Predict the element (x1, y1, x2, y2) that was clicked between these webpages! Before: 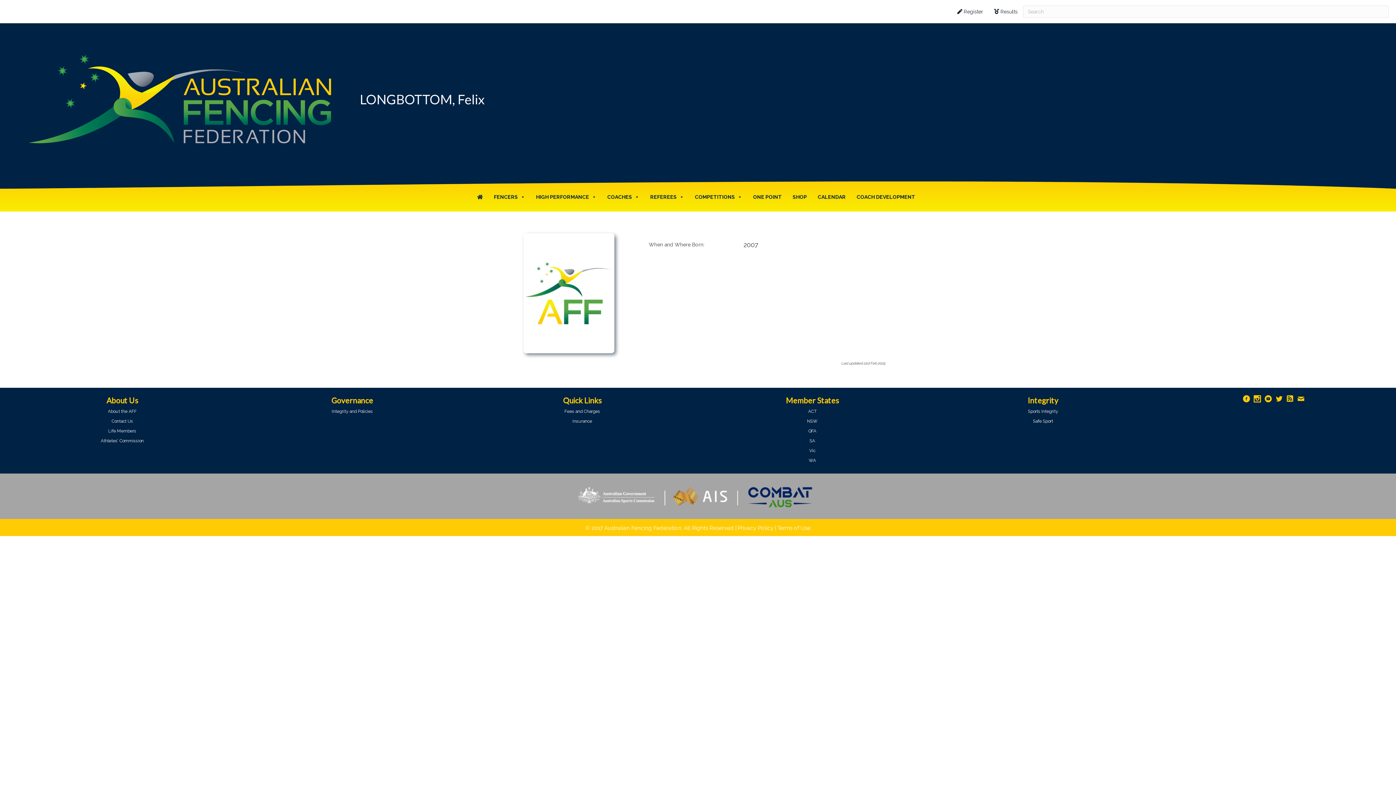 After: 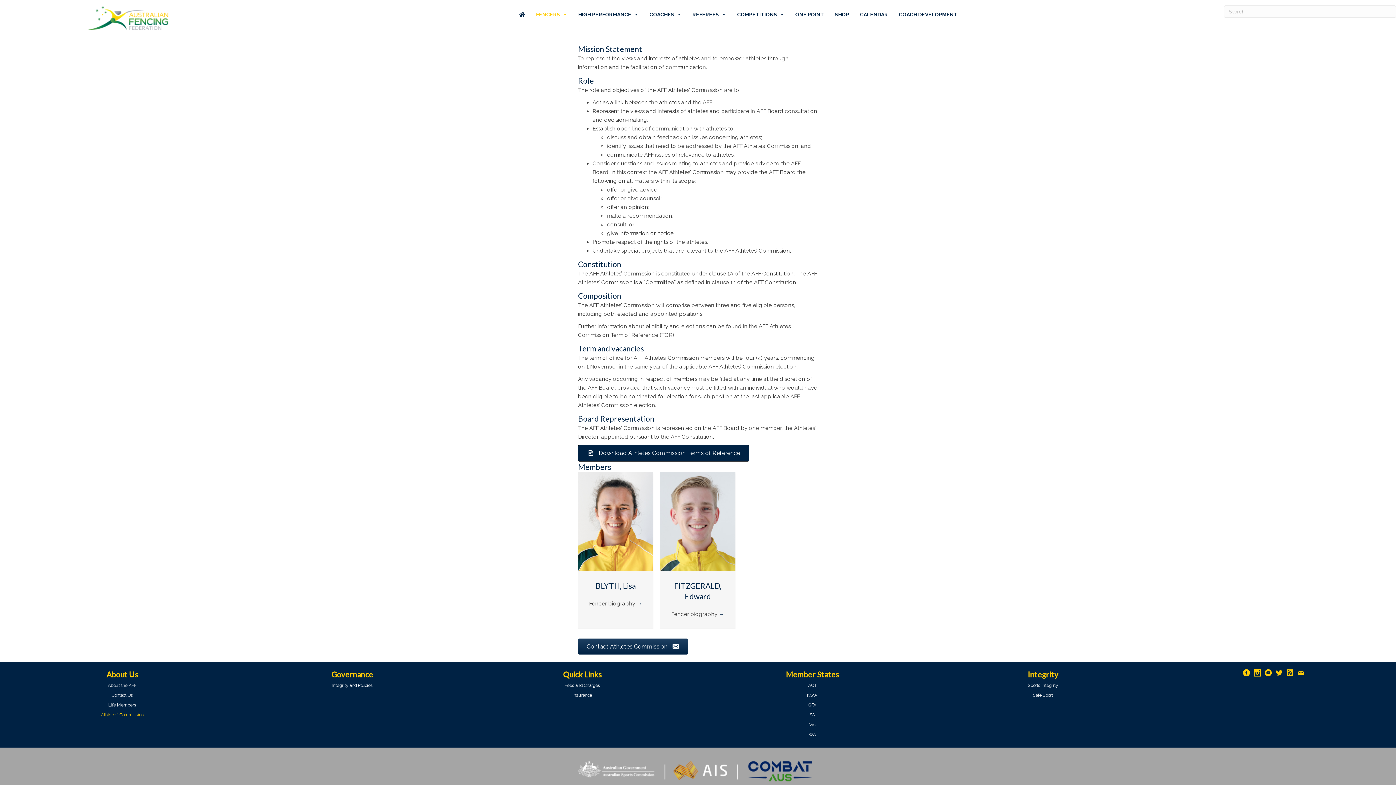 Action: label: Athletes’ Commission bbox: (9, 437, 235, 445)